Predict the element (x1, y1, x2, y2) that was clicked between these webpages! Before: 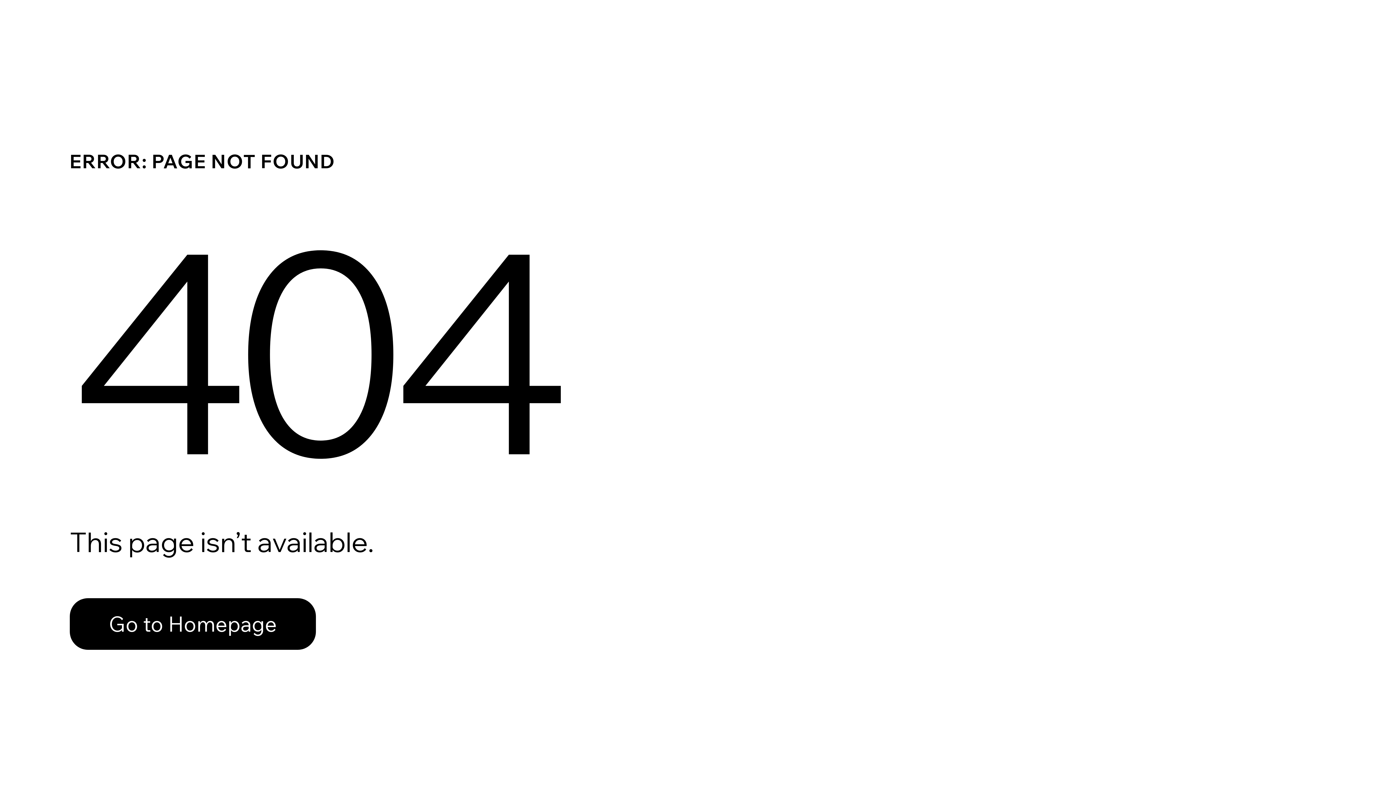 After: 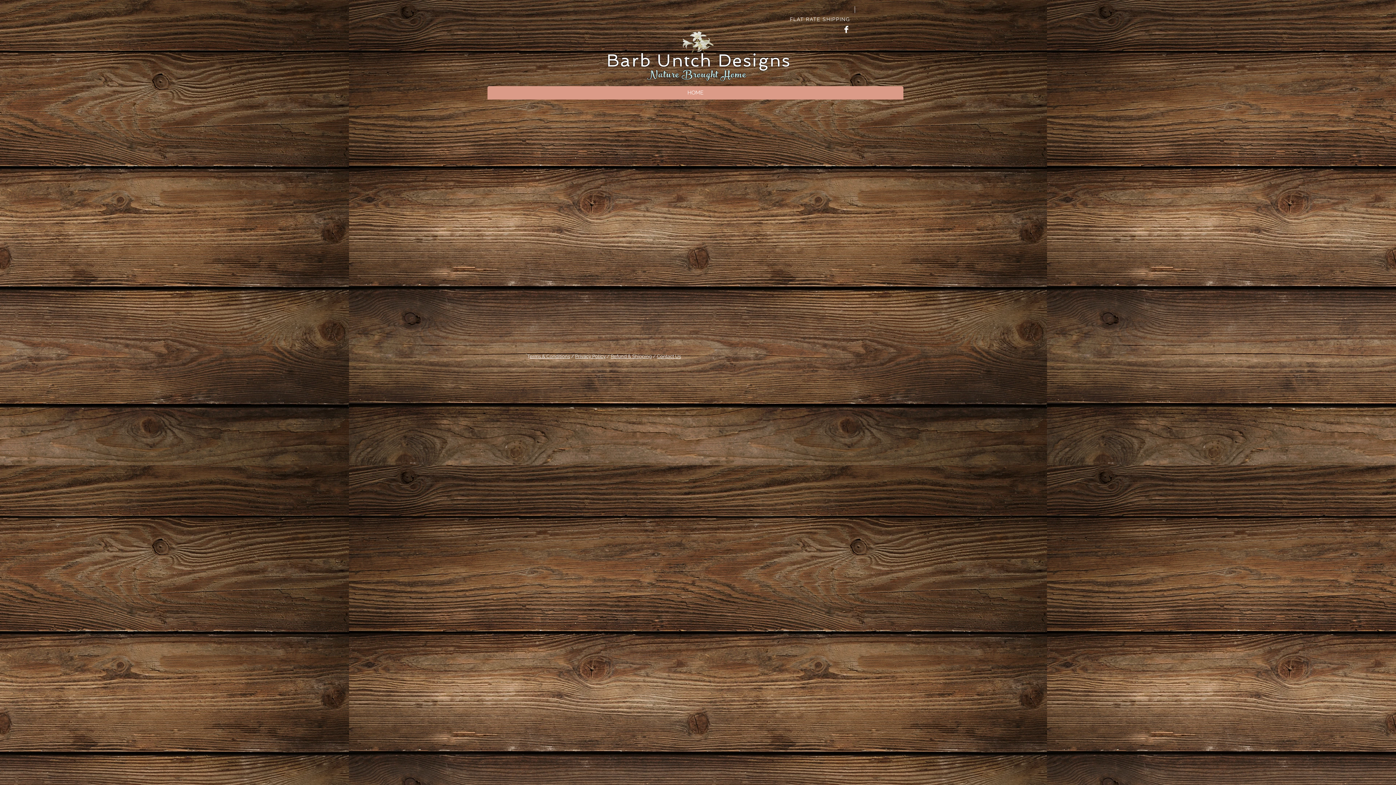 Action: bbox: (69, 598, 316, 650) label: Go to Homepage